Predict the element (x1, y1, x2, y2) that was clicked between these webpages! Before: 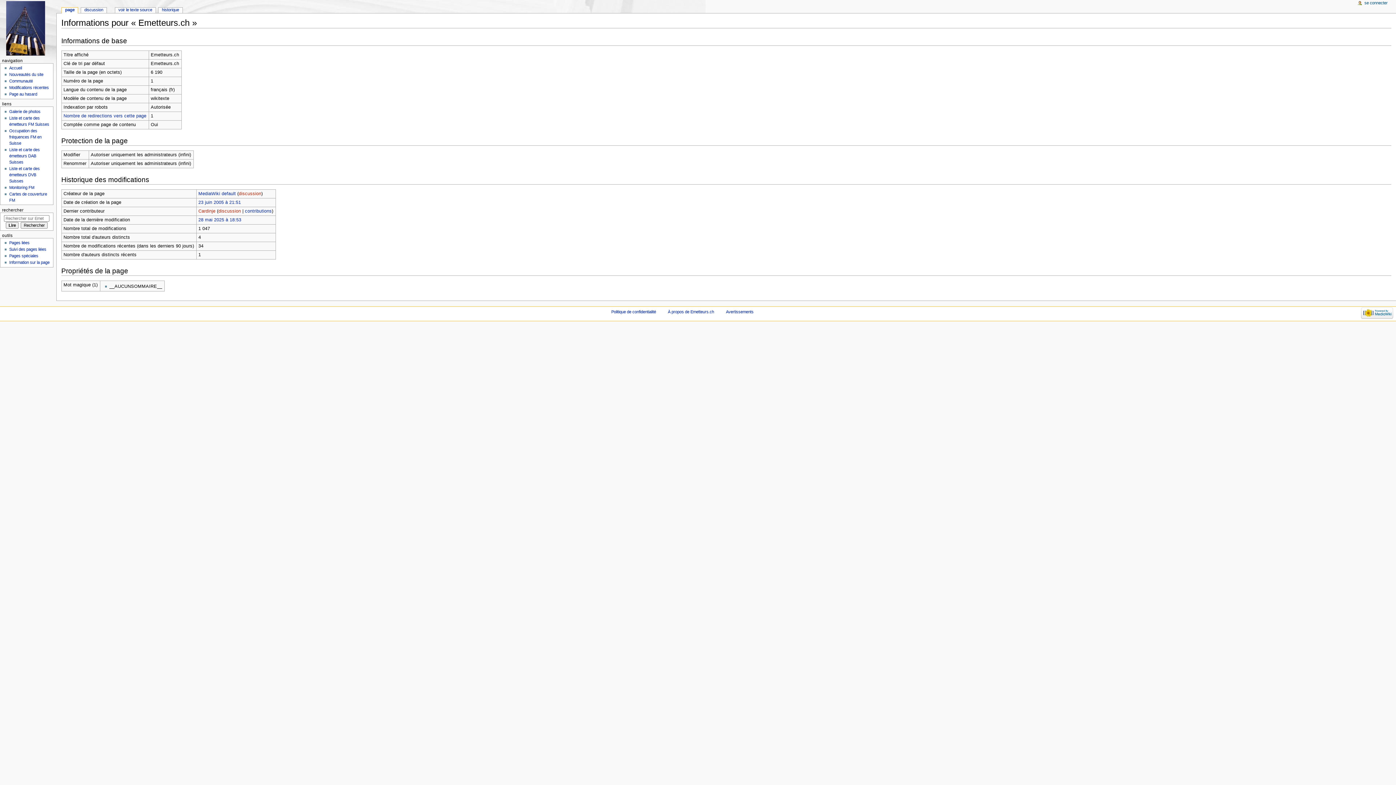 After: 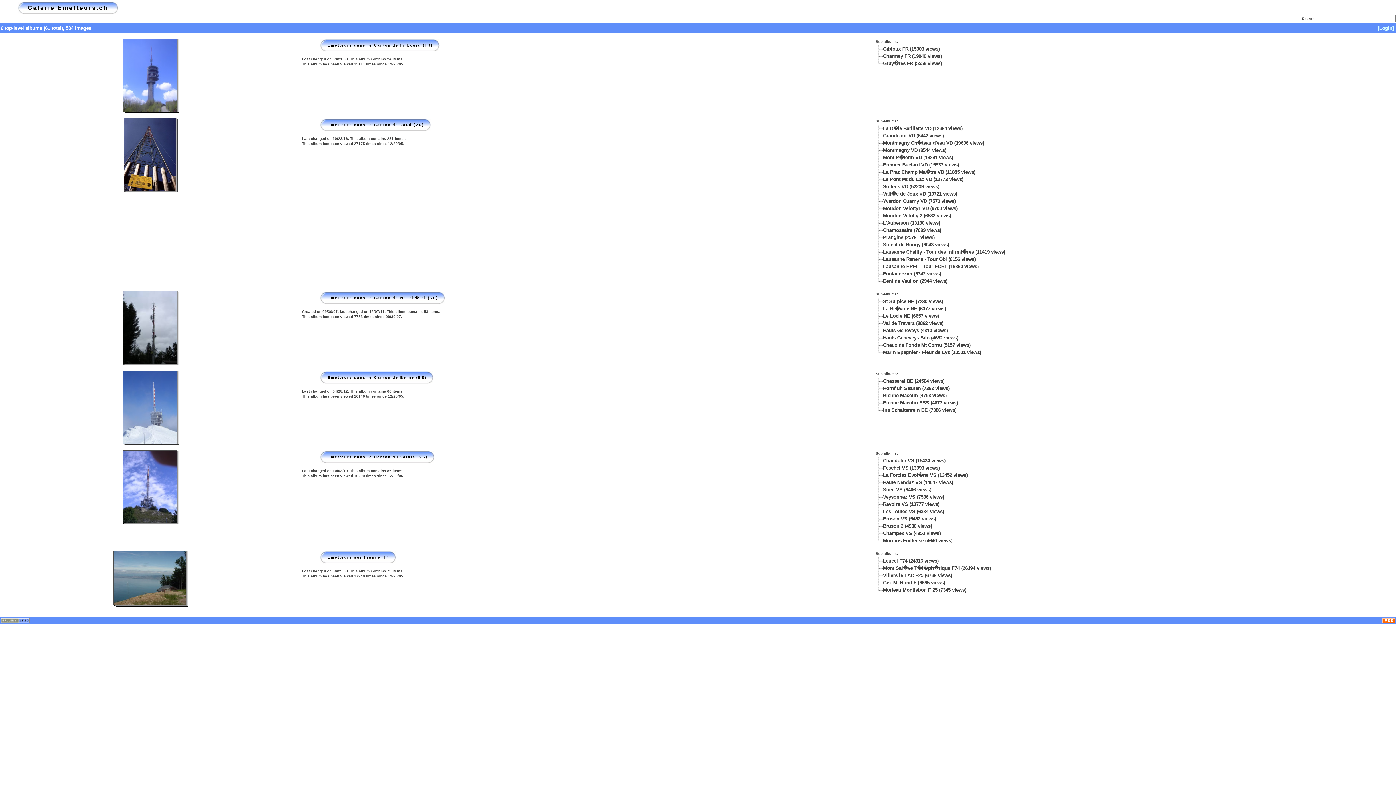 Action: bbox: (9, 109, 40, 113) label: Galerie de photos